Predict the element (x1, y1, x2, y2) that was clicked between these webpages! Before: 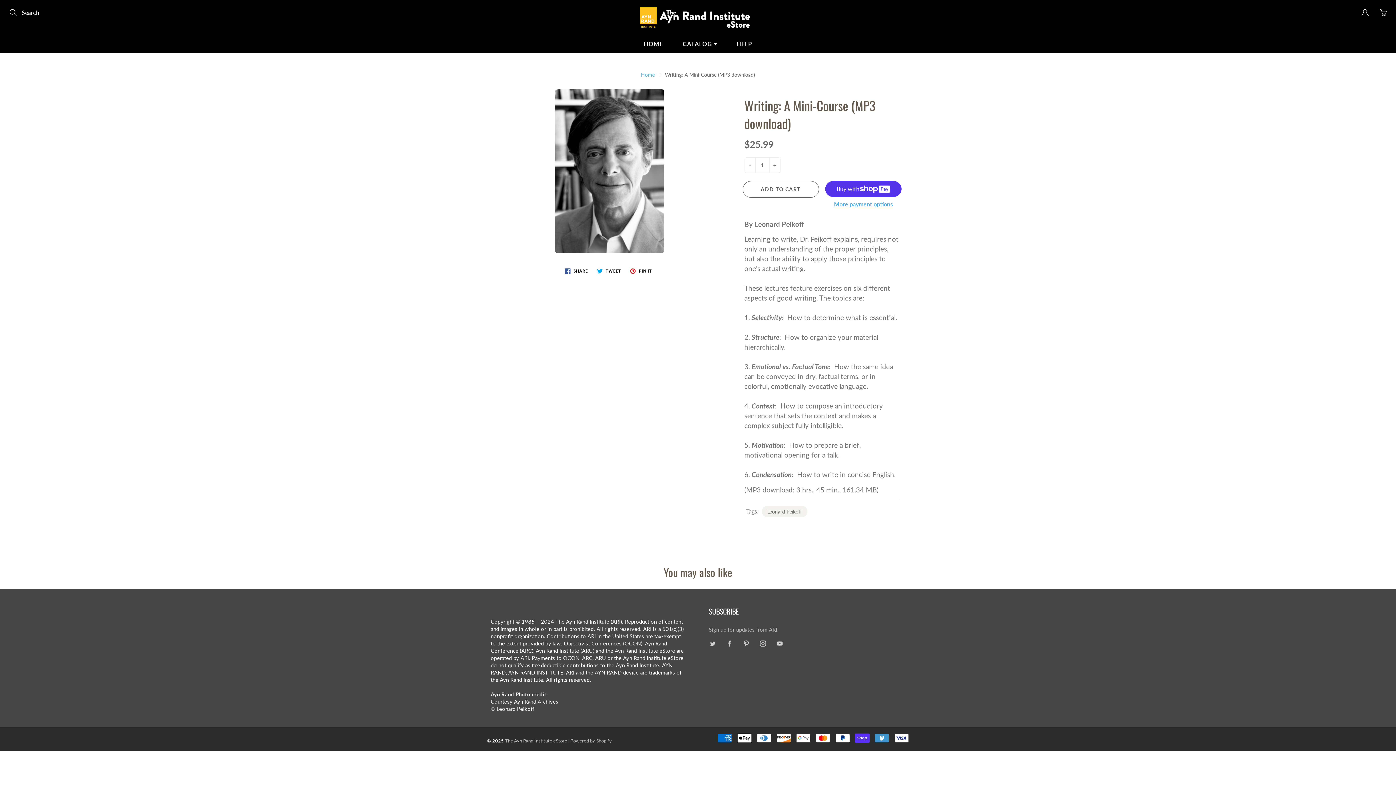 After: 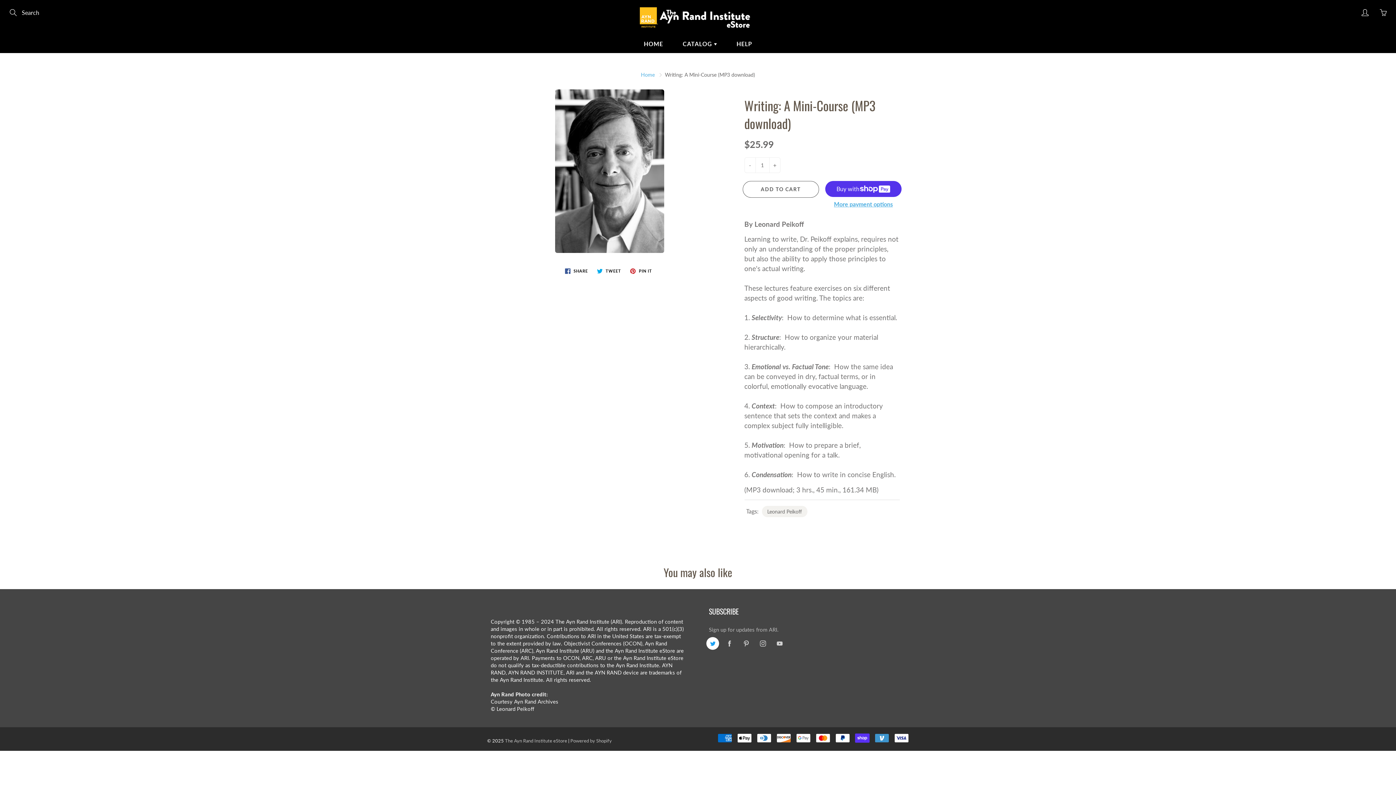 Action: bbox: (706, 637, 719, 650)